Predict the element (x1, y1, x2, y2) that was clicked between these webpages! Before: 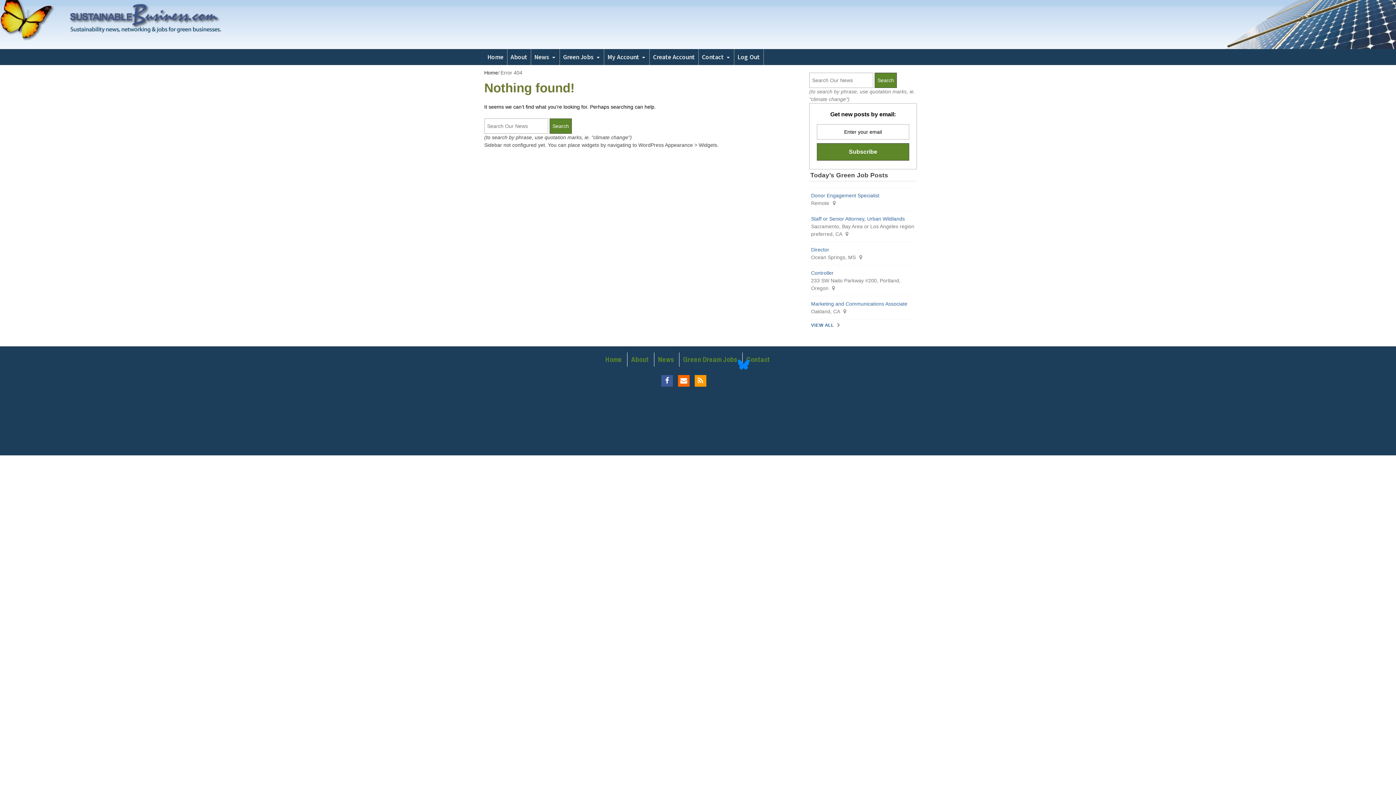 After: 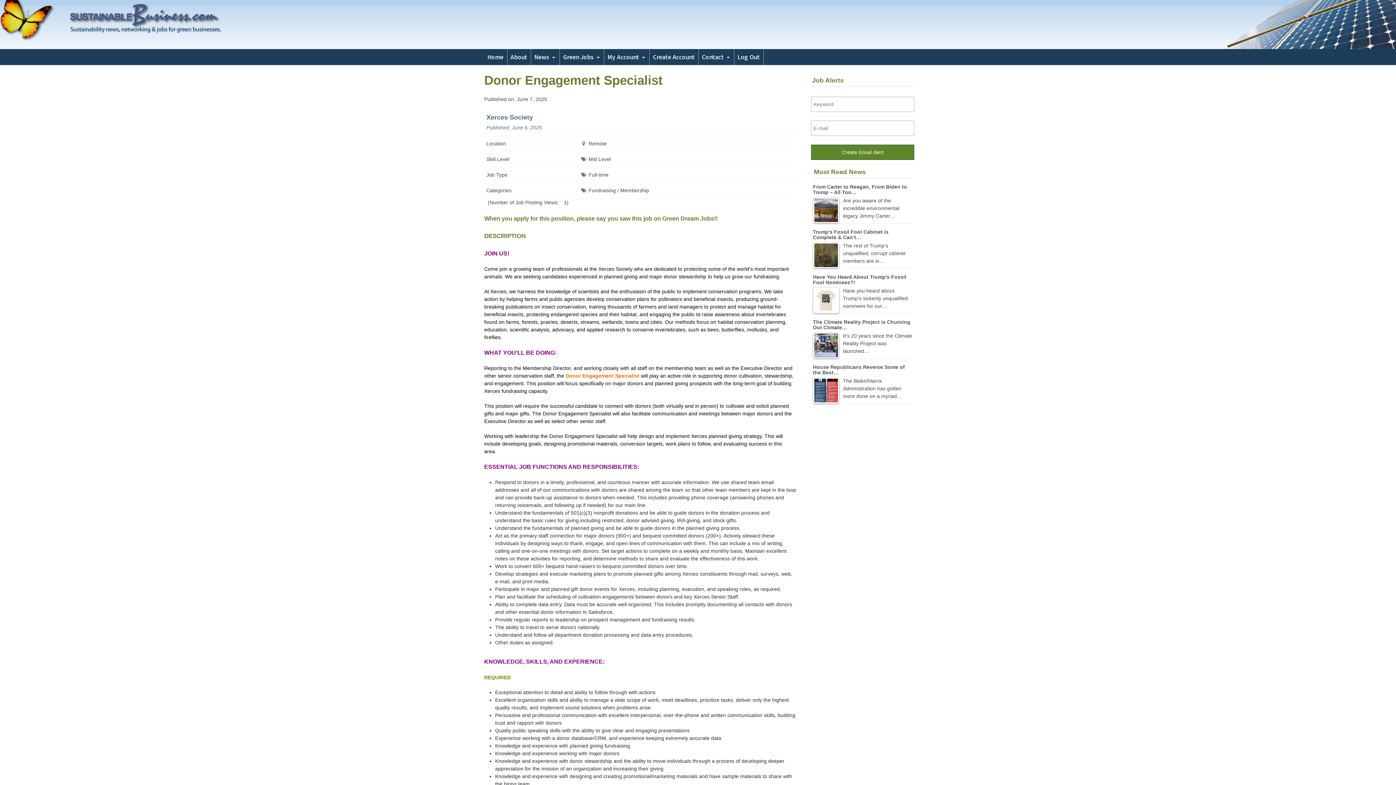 Action: label: Donor Engagement Specialist bbox: (811, 192, 879, 198)